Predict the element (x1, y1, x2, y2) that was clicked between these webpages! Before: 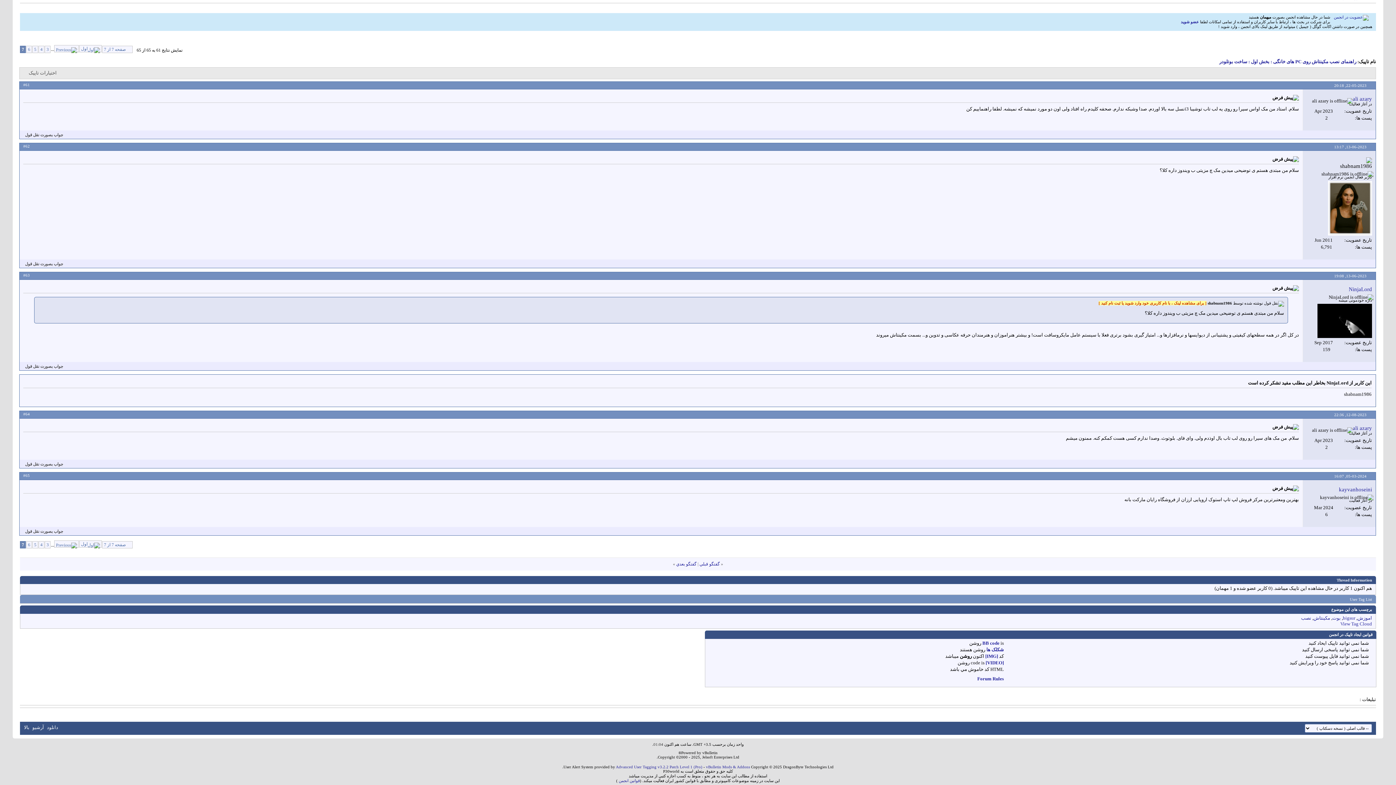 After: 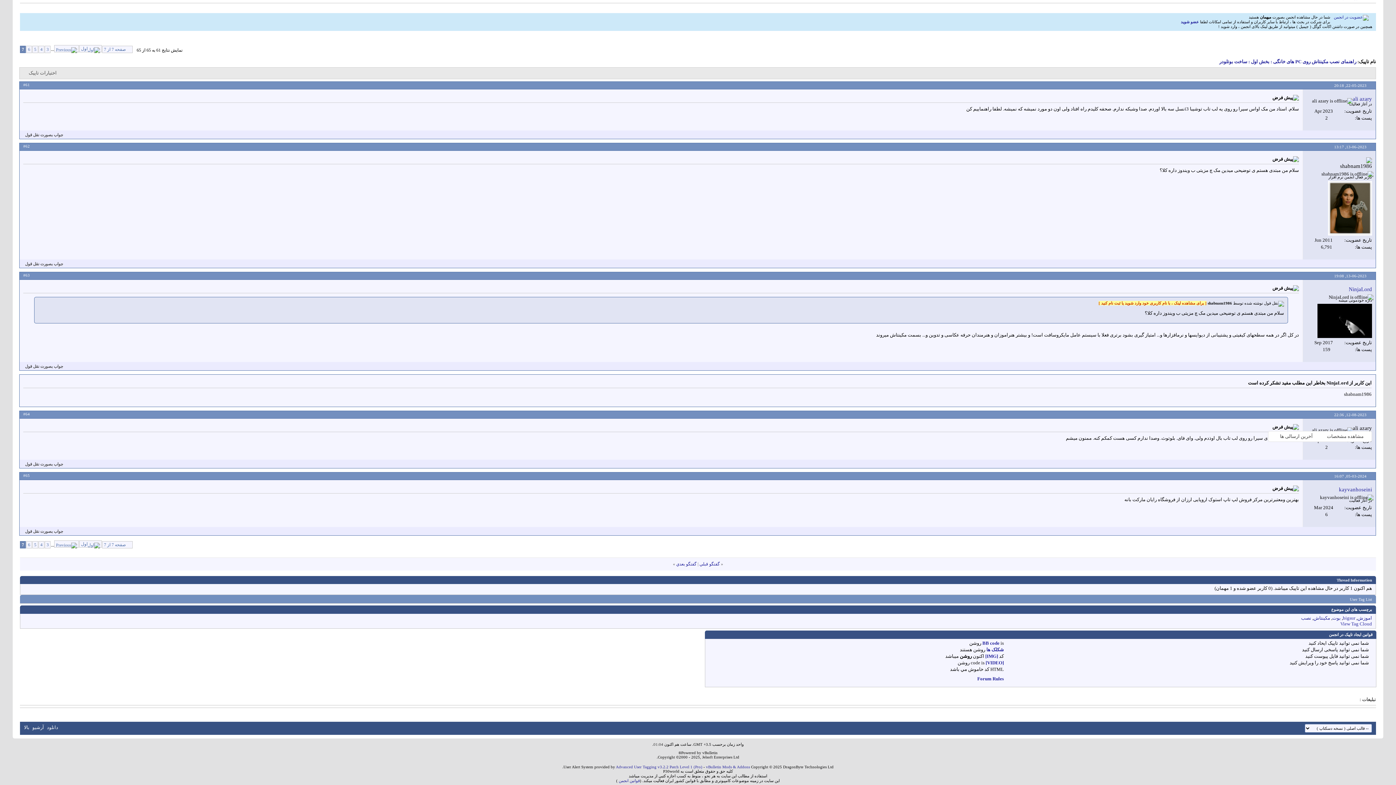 Action: bbox: (1353, 425, 1372, 431) label: ali azary